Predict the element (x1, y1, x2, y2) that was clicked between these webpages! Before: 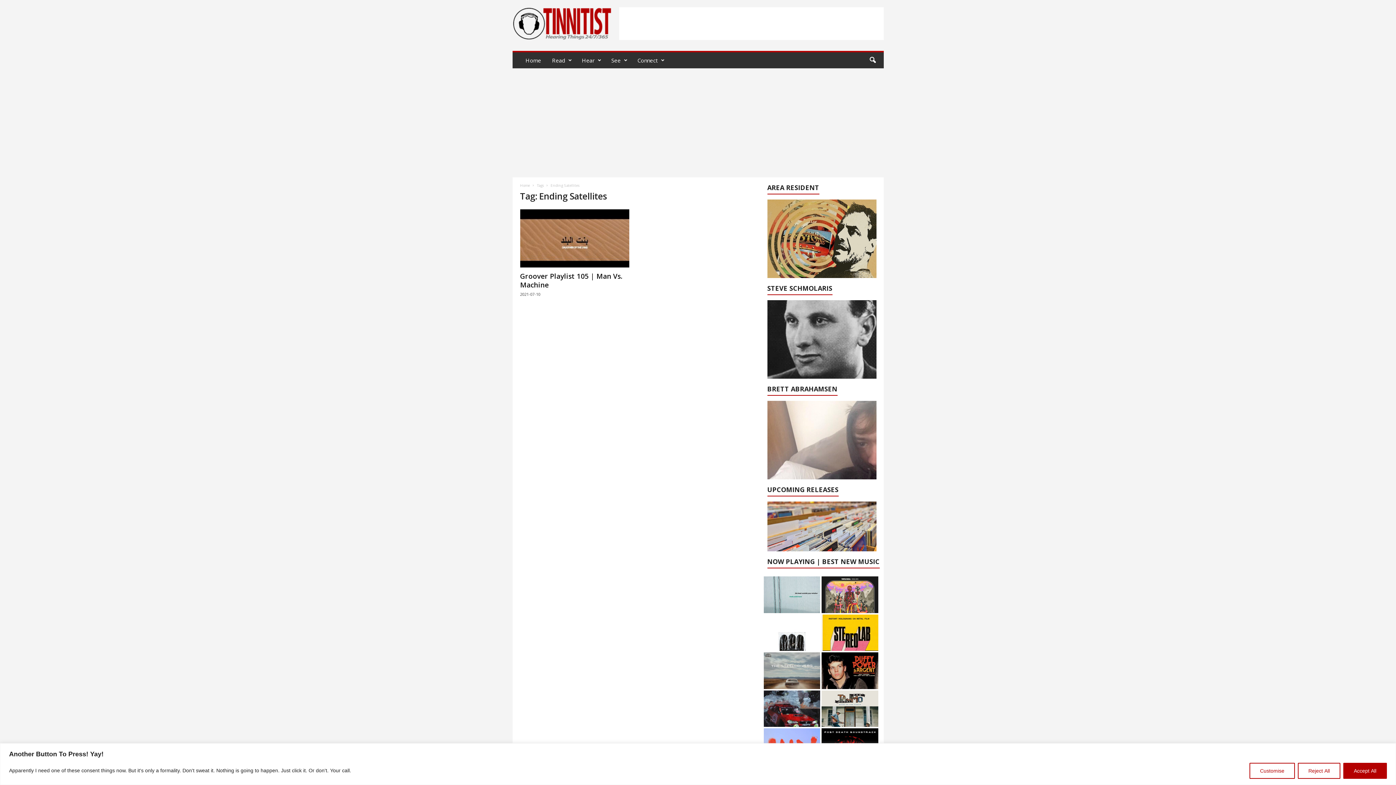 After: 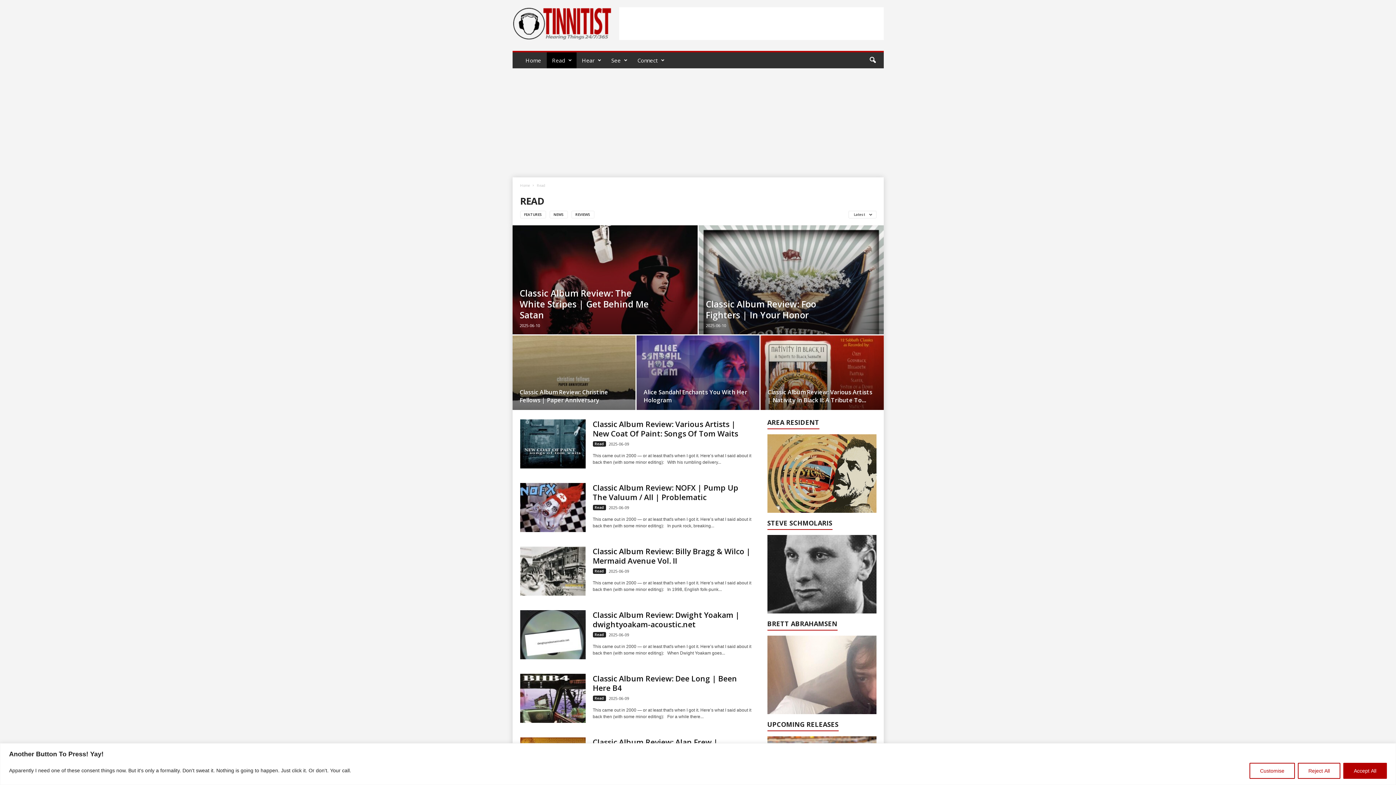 Action: label: Read bbox: (546, 52, 576, 68)